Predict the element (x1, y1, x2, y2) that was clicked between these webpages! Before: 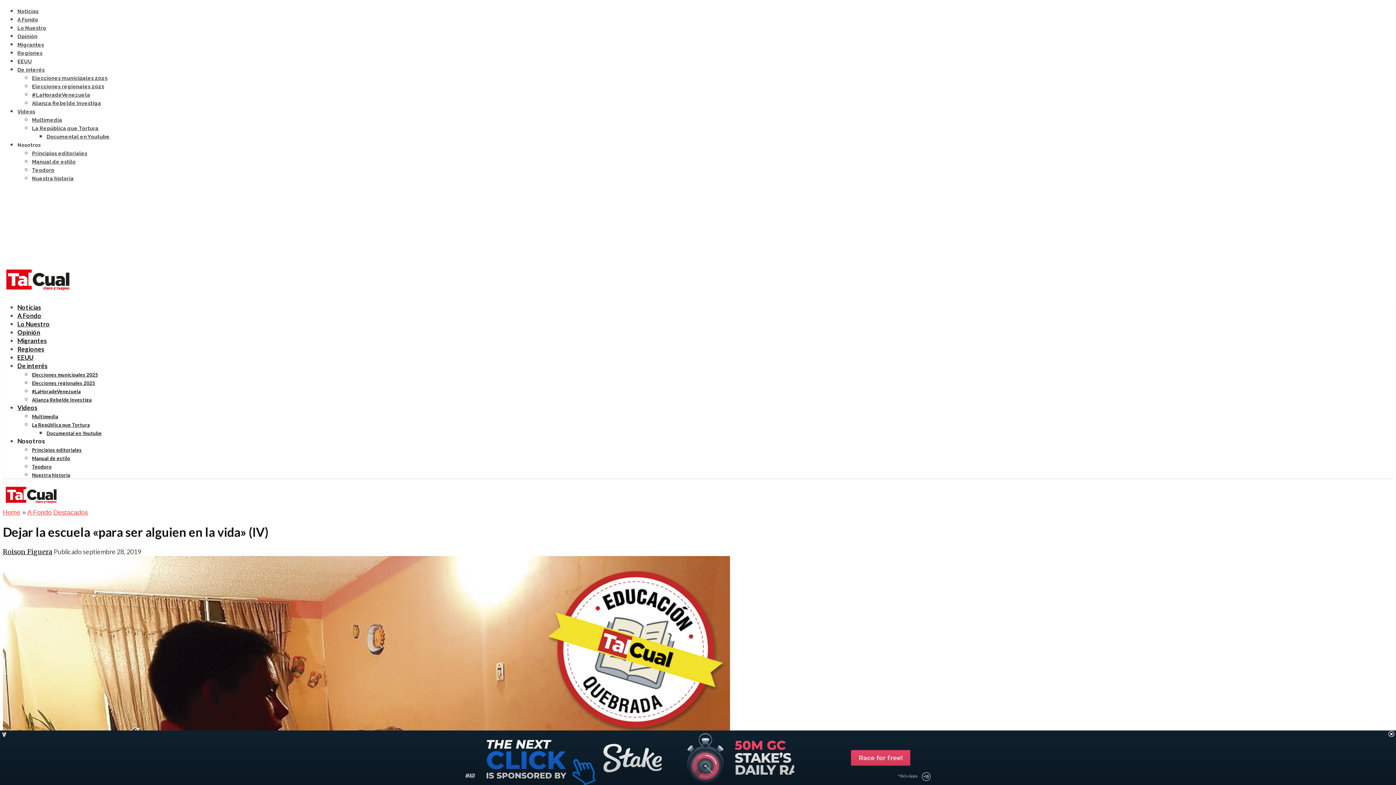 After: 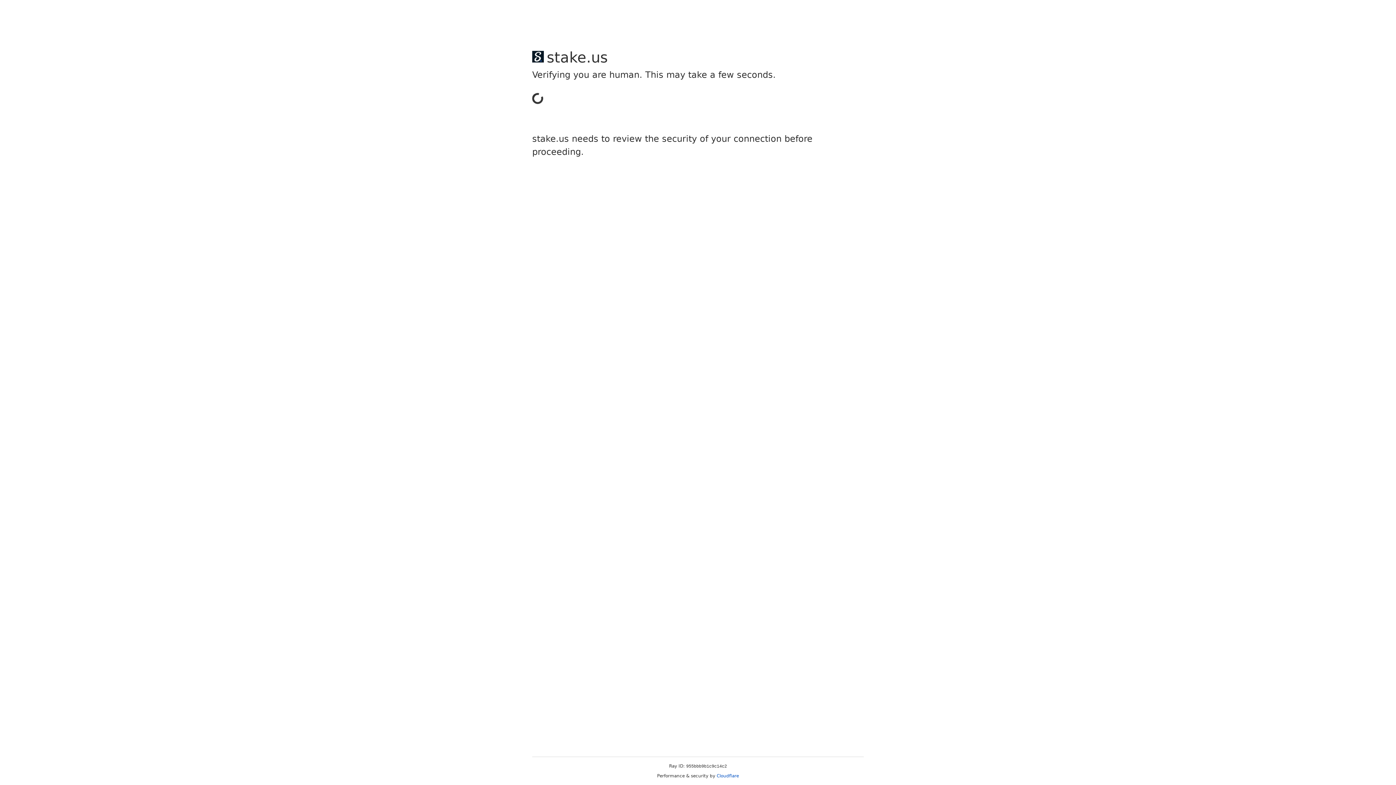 Action: label: De interés bbox: (17, 66, 44, 72)